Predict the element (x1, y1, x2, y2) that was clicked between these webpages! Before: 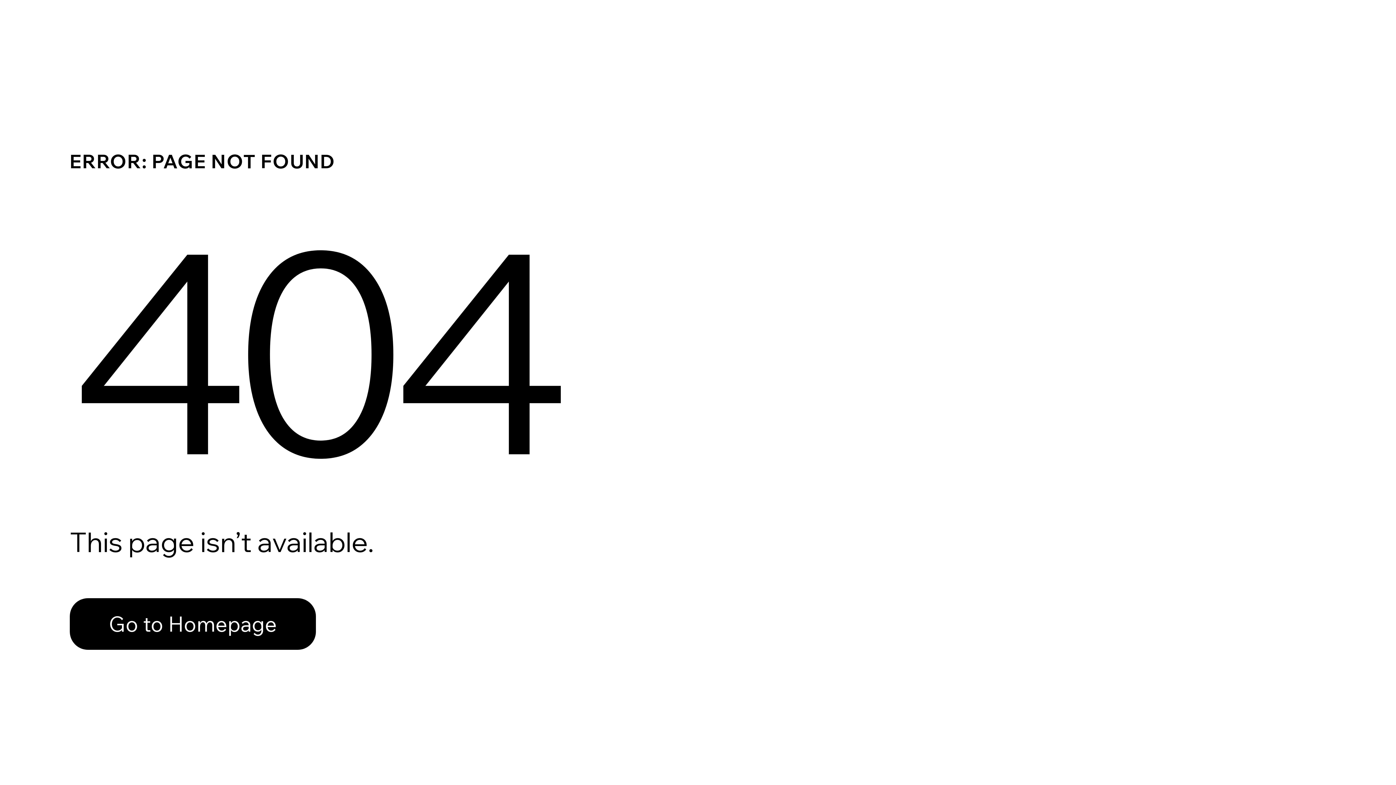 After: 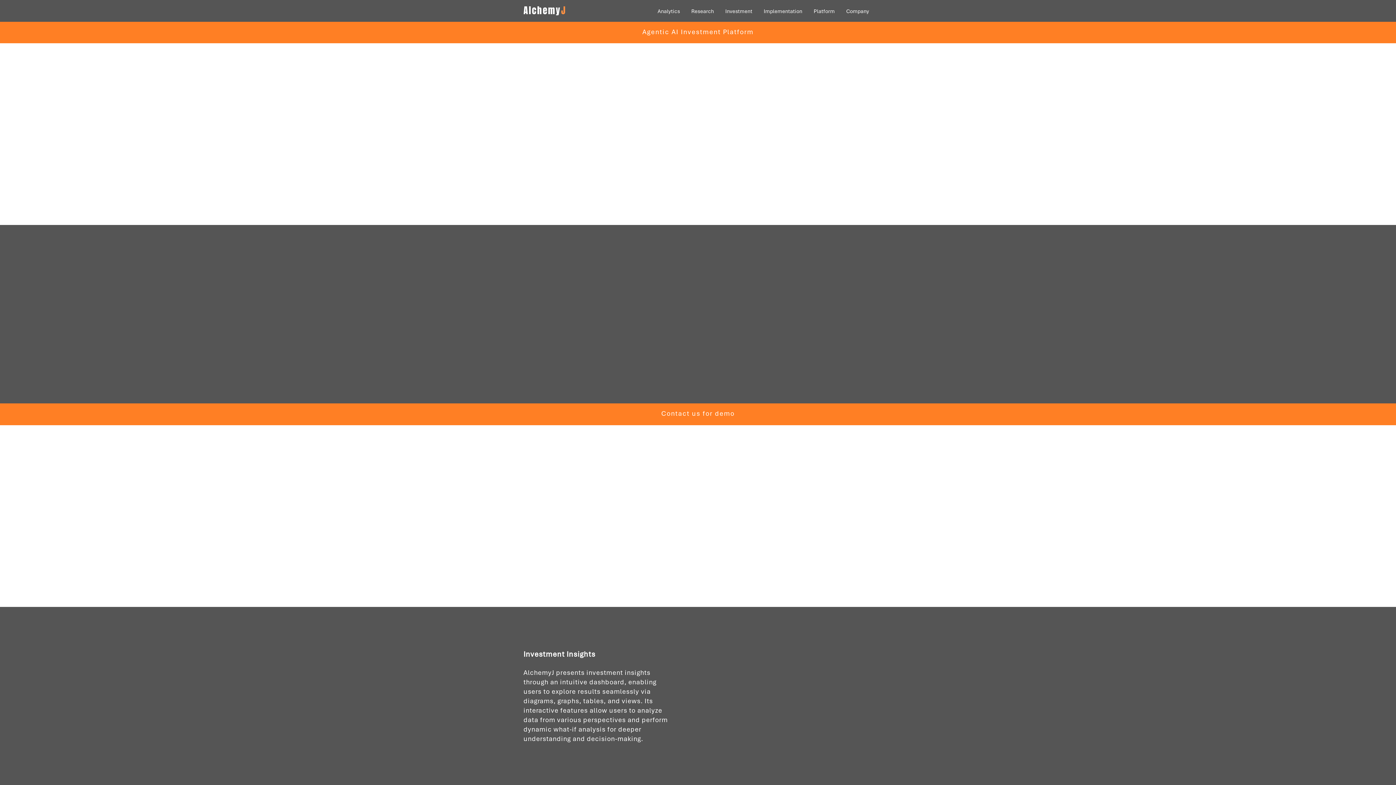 Action: bbox: (69, 582, 768, 659) label: Go to Homepage